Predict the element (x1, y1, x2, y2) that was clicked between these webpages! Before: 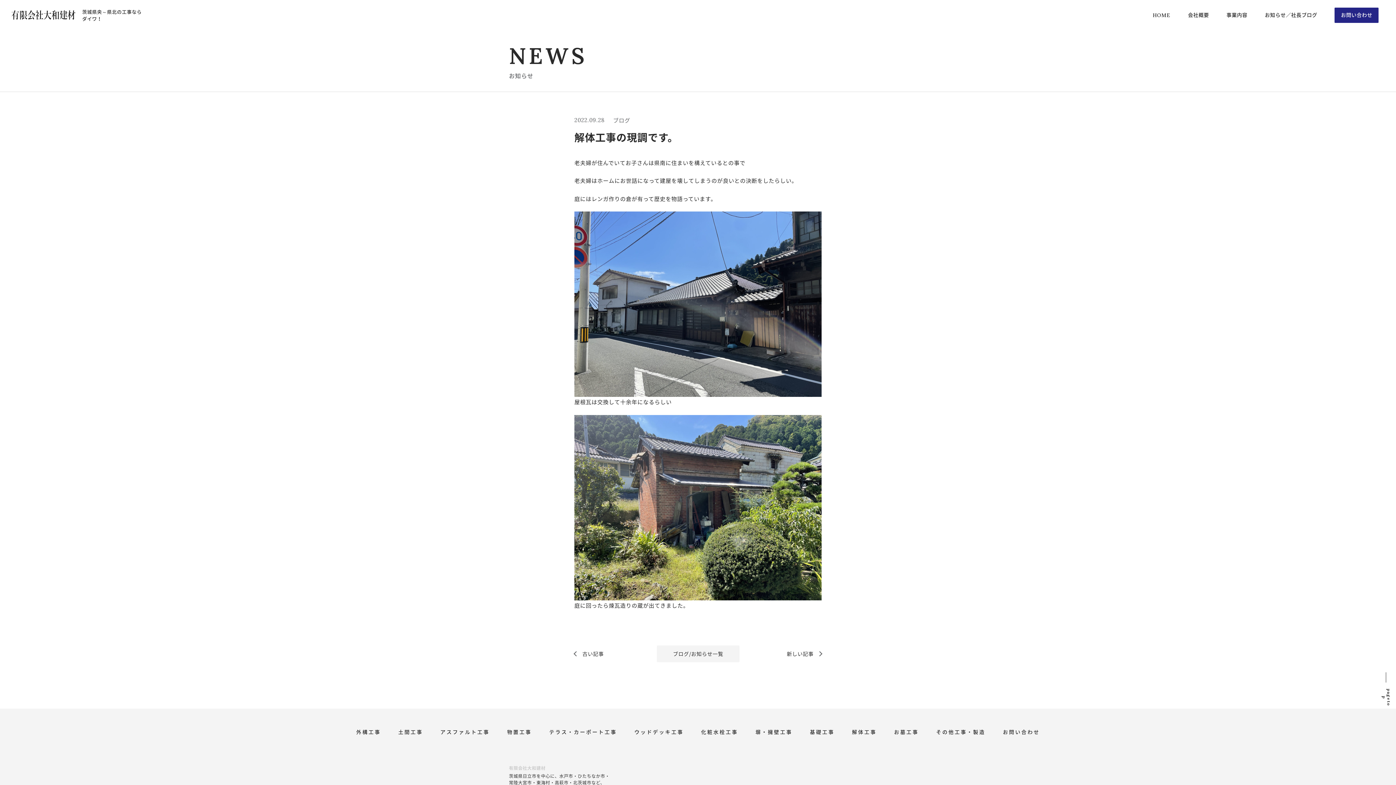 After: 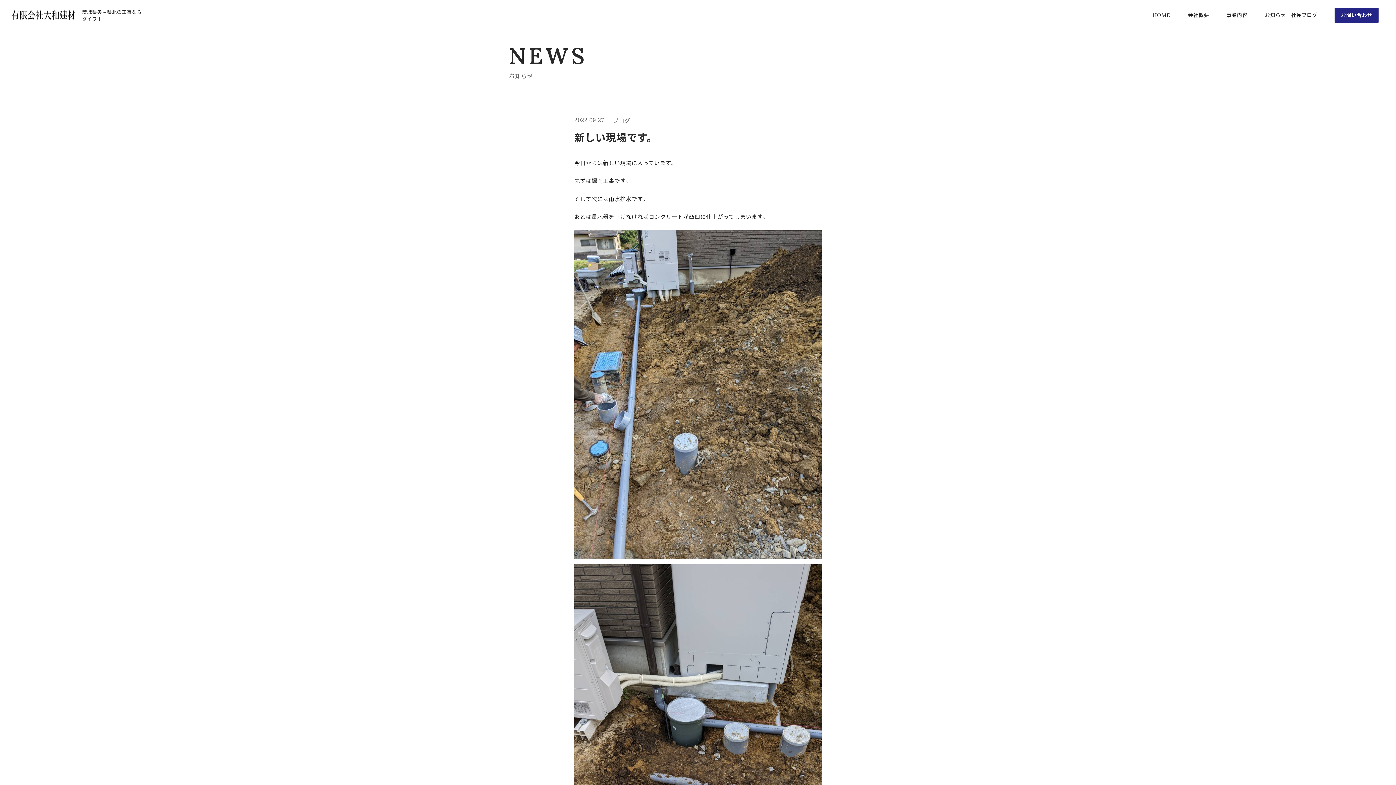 Action: label: 古い記事 bbox: (574, 649, 604, 659)